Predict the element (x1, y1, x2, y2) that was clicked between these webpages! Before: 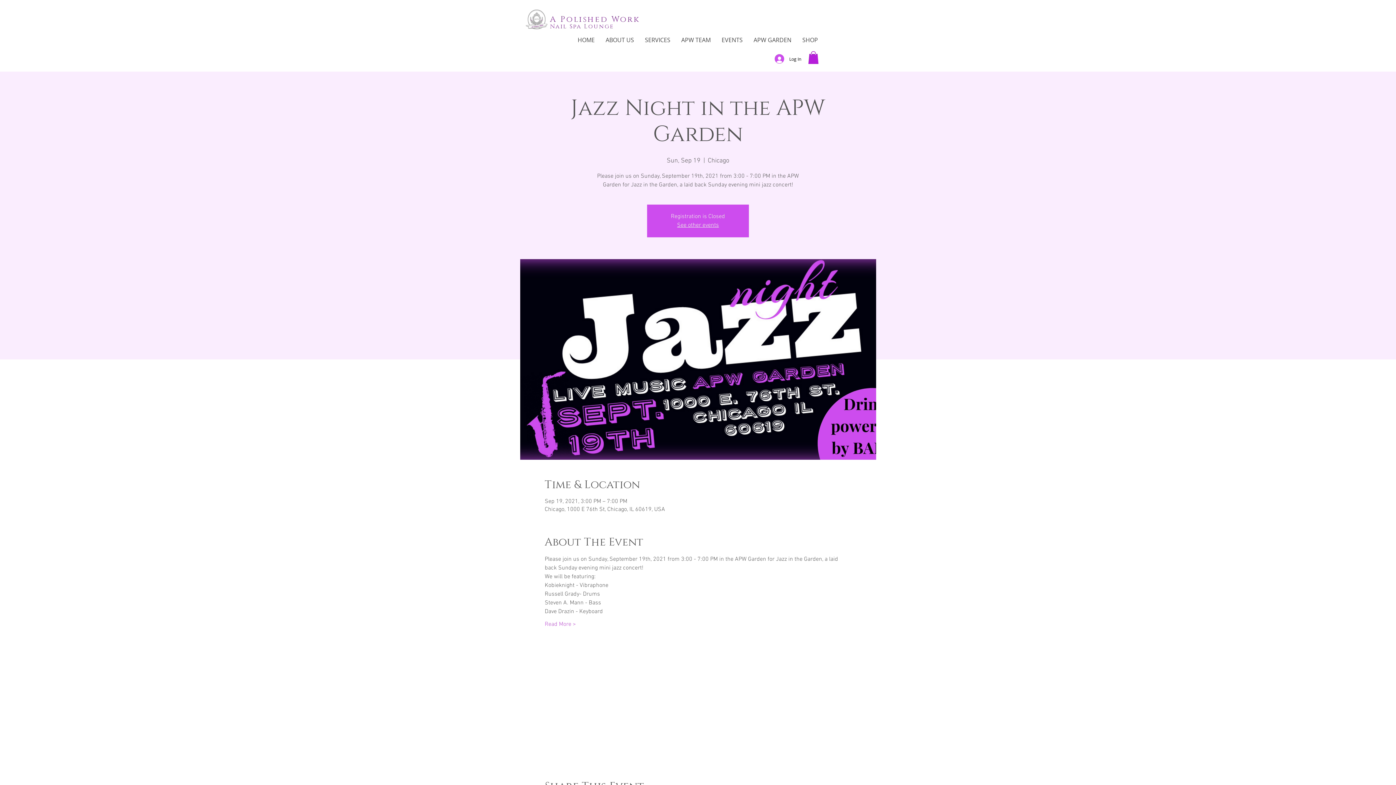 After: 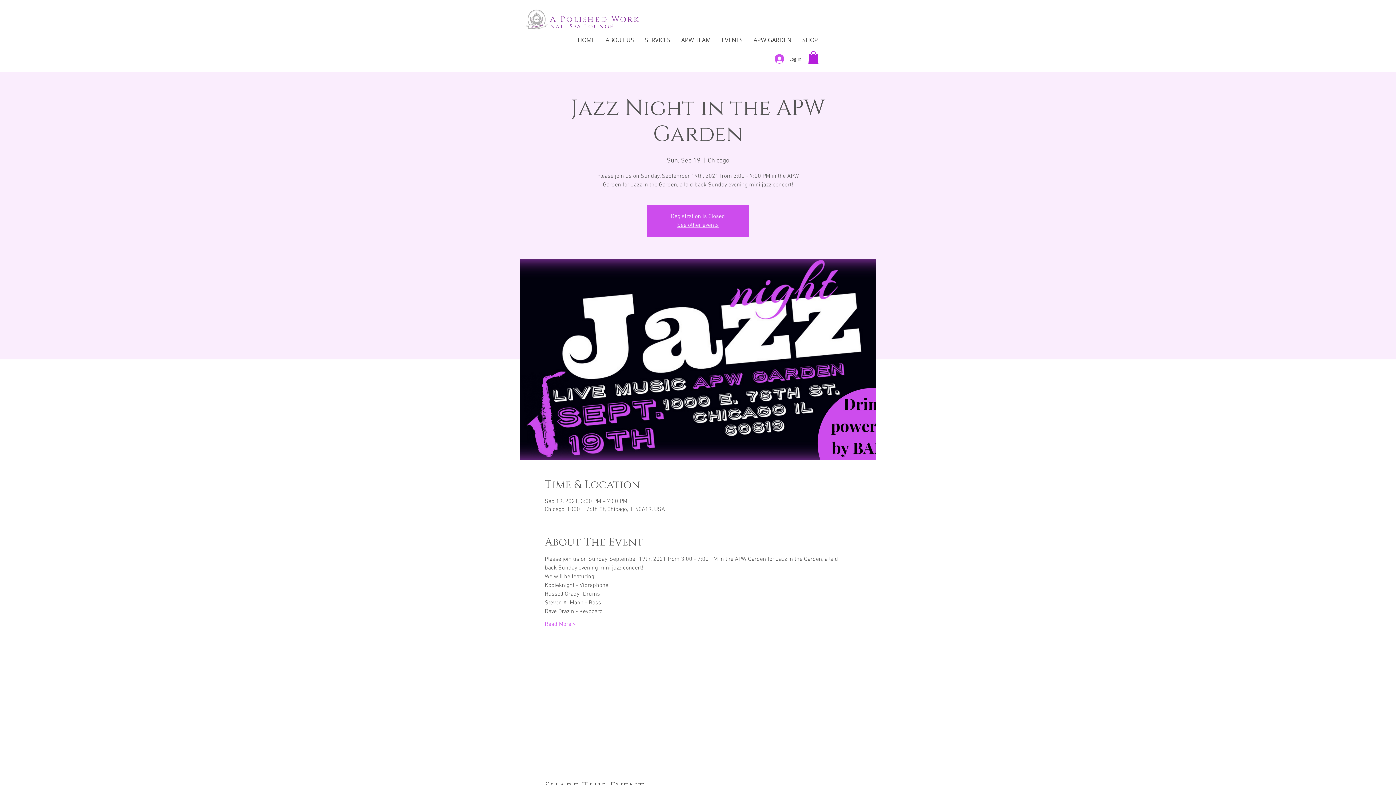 Action: label: Log In bbox: (769, 52, 806, 65)